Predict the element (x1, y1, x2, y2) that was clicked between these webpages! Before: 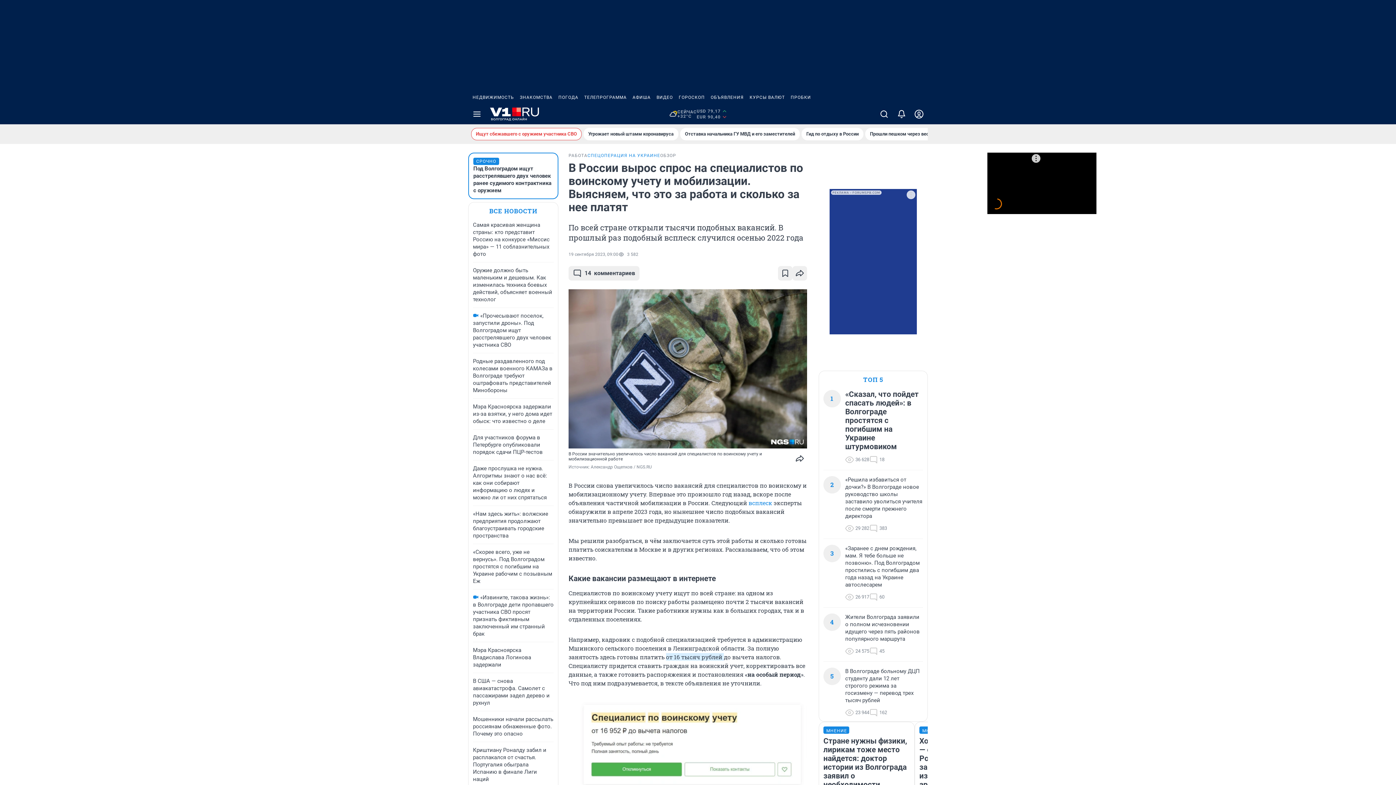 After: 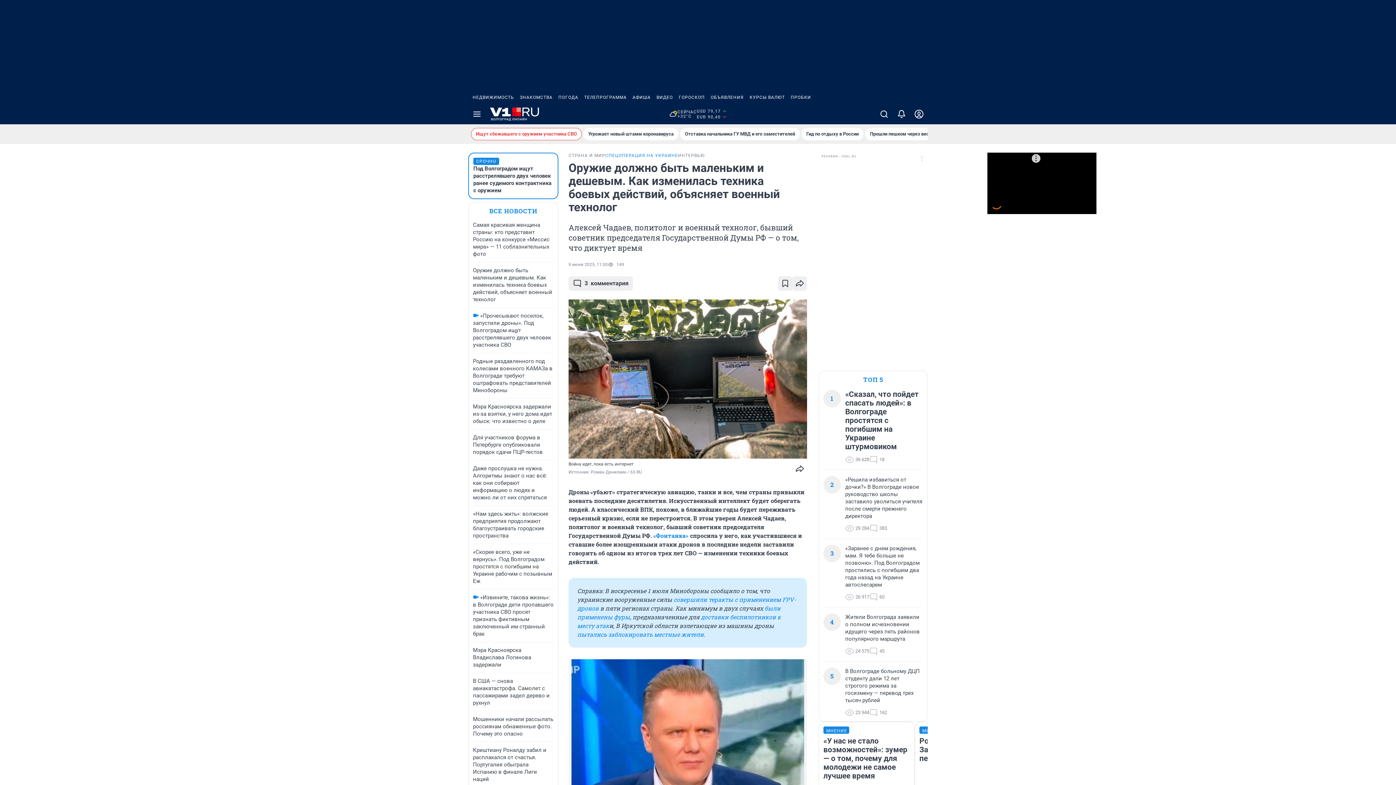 Action: bbox: (473, 267, 552, 302) label: Оружие должно быть маленьким и дешевым. Как изменилась техника боевых действий, объясняет военный технолог